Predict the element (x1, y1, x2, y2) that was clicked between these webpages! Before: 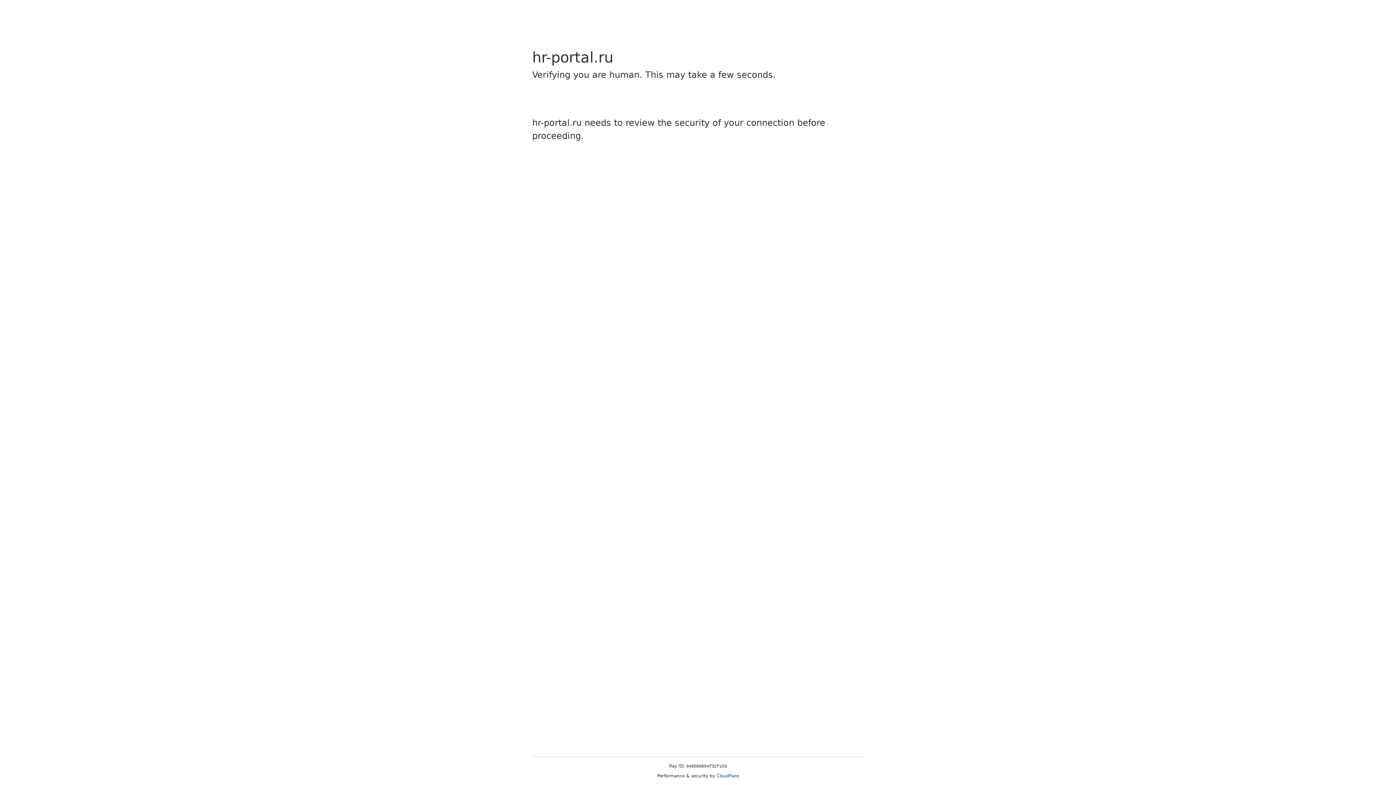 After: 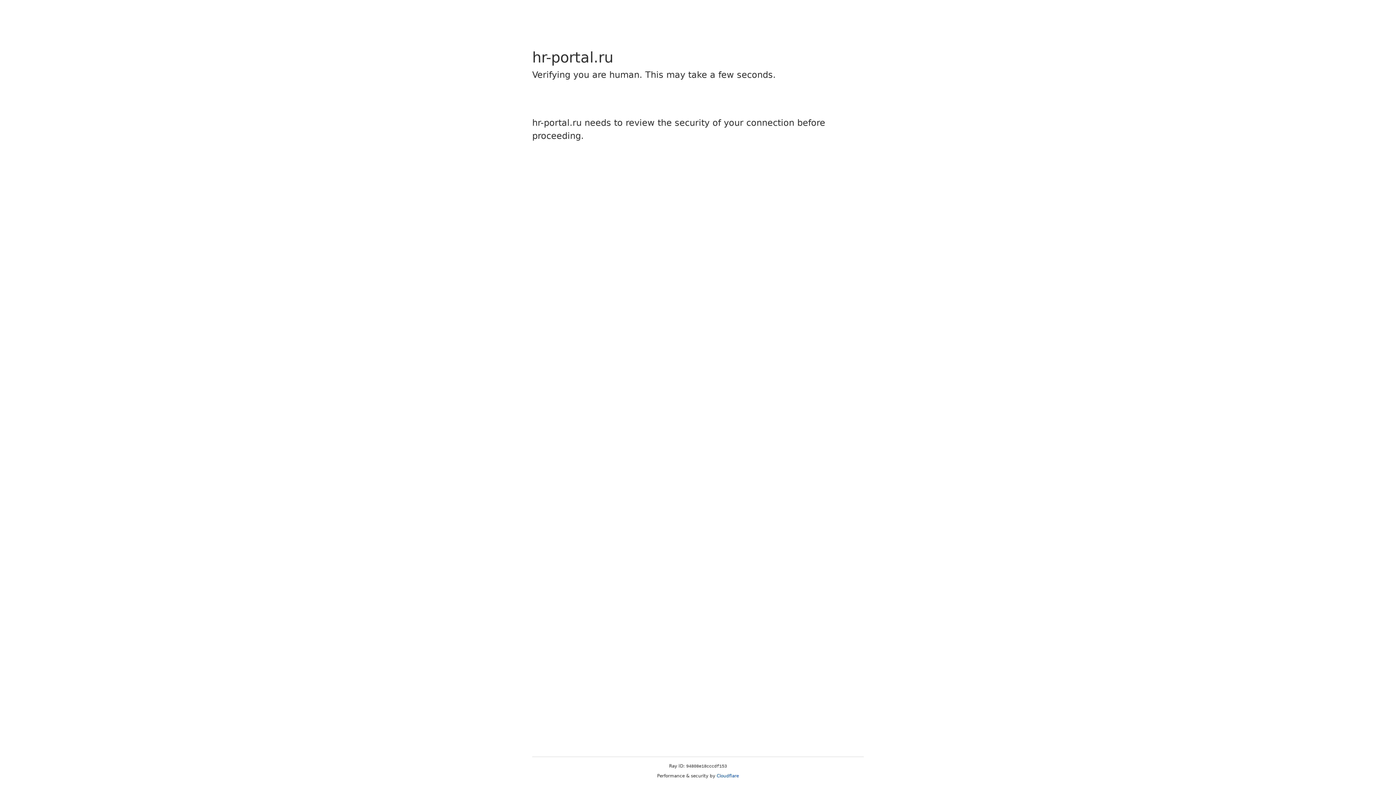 Action: bbox: (716, 773, 739, 778) label: Cloudflare